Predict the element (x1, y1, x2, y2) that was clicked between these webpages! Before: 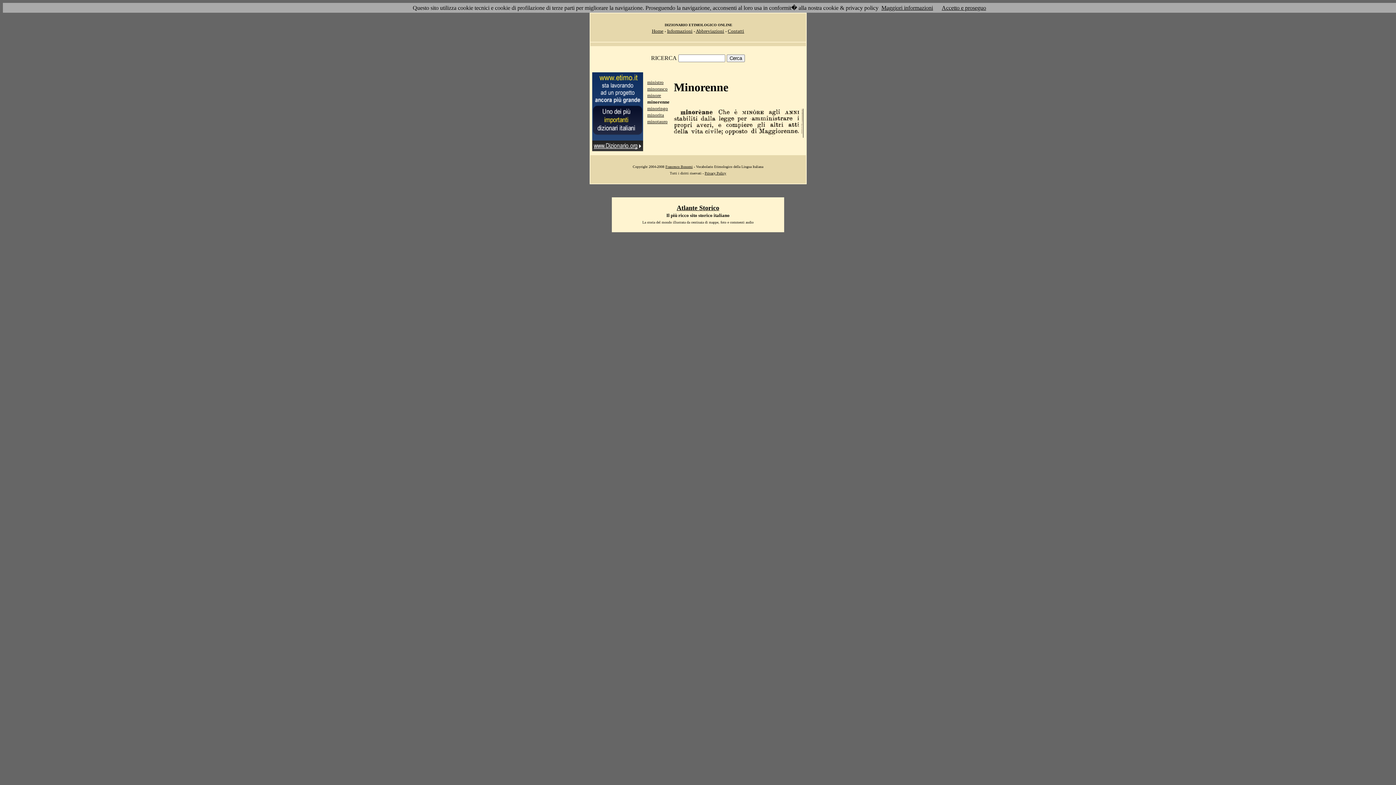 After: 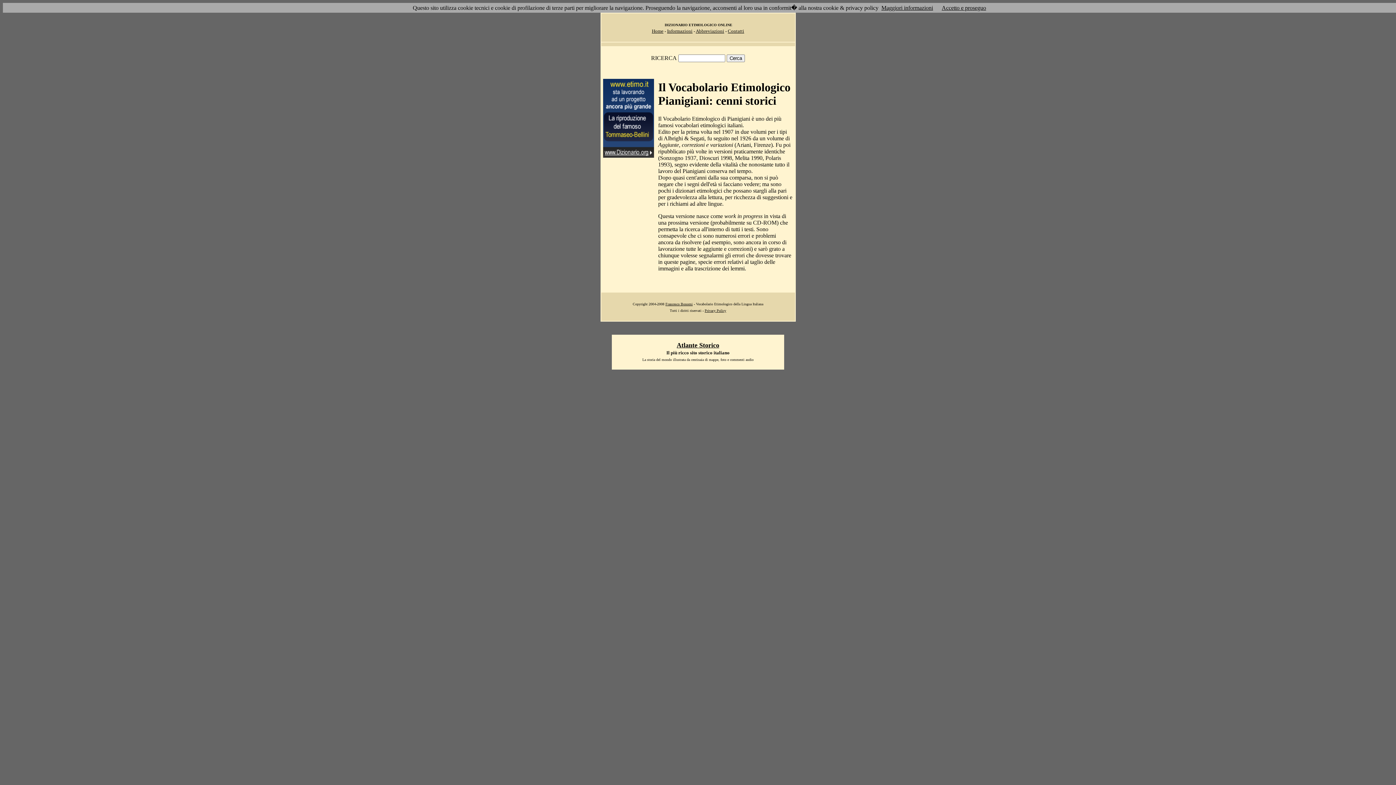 Action: bbox: (667, 28, 692, 33) label: Informazioni